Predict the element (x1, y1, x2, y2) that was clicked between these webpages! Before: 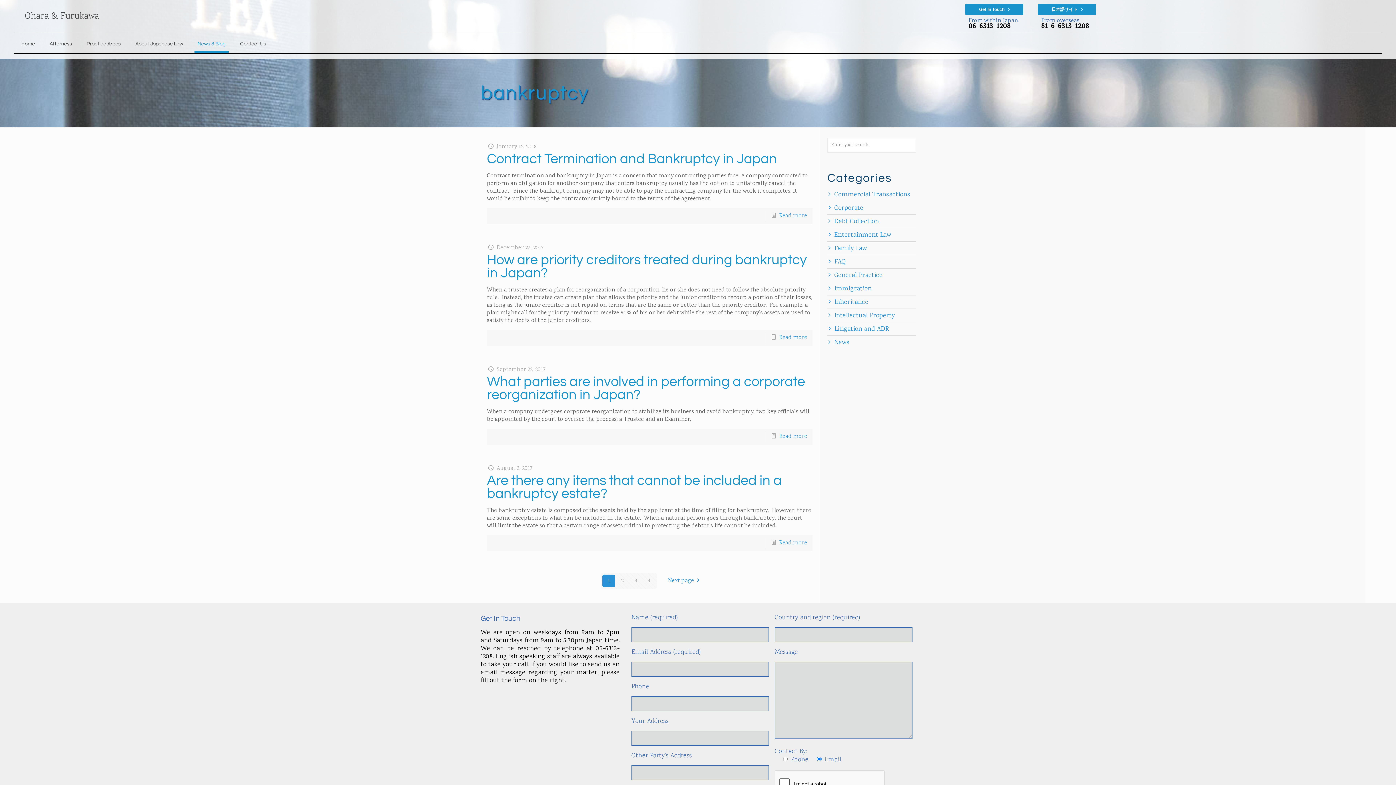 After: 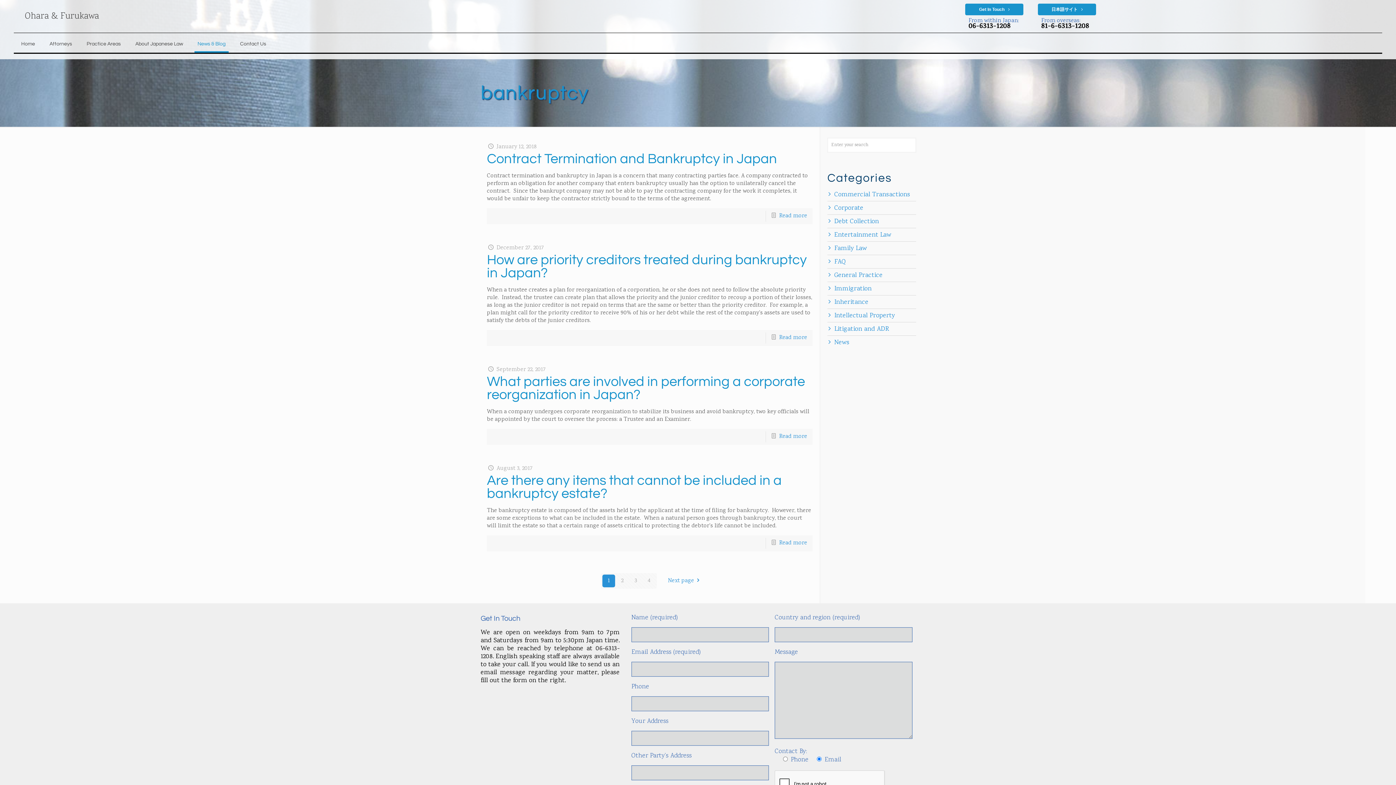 Action: label: From within Japan:
06-6313-1208 bbox: (968, 18, 1020, 29)